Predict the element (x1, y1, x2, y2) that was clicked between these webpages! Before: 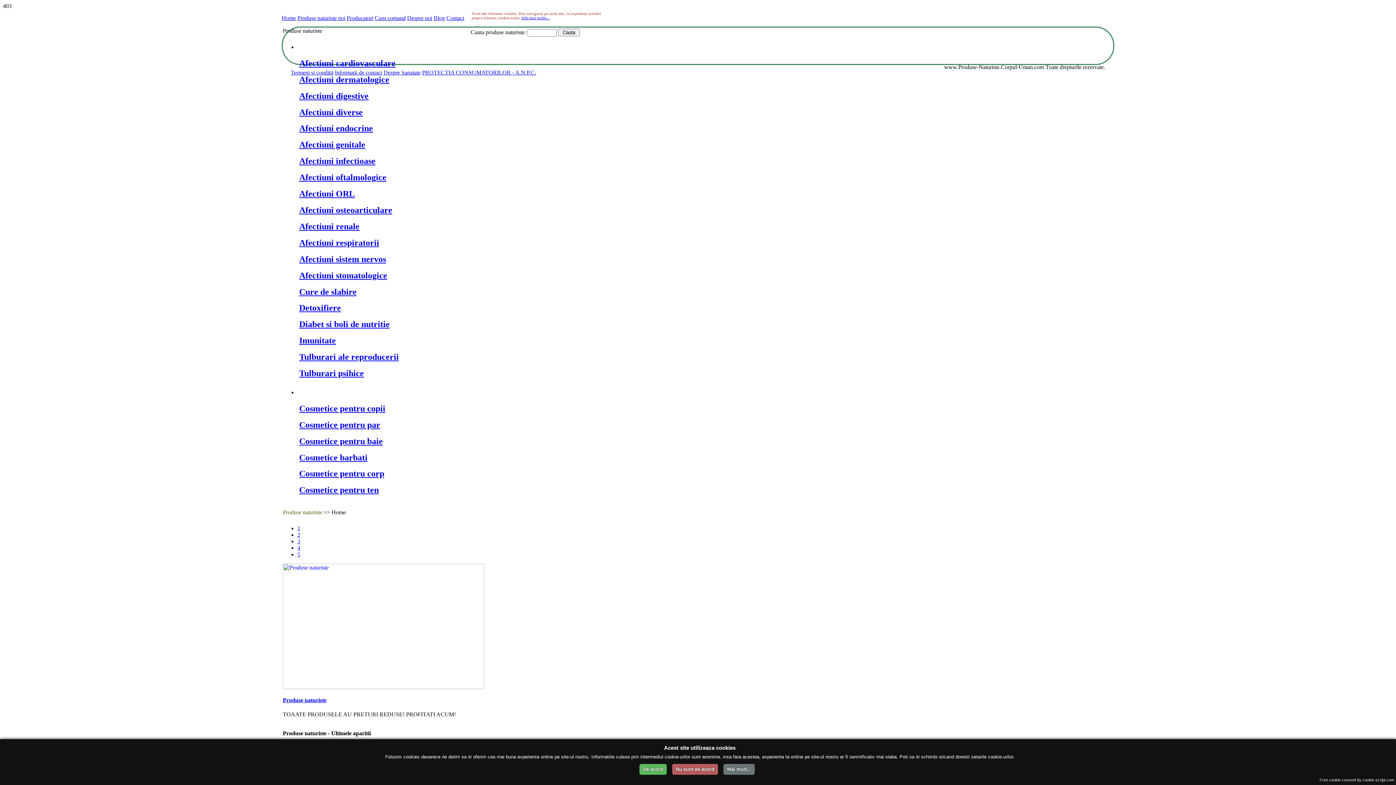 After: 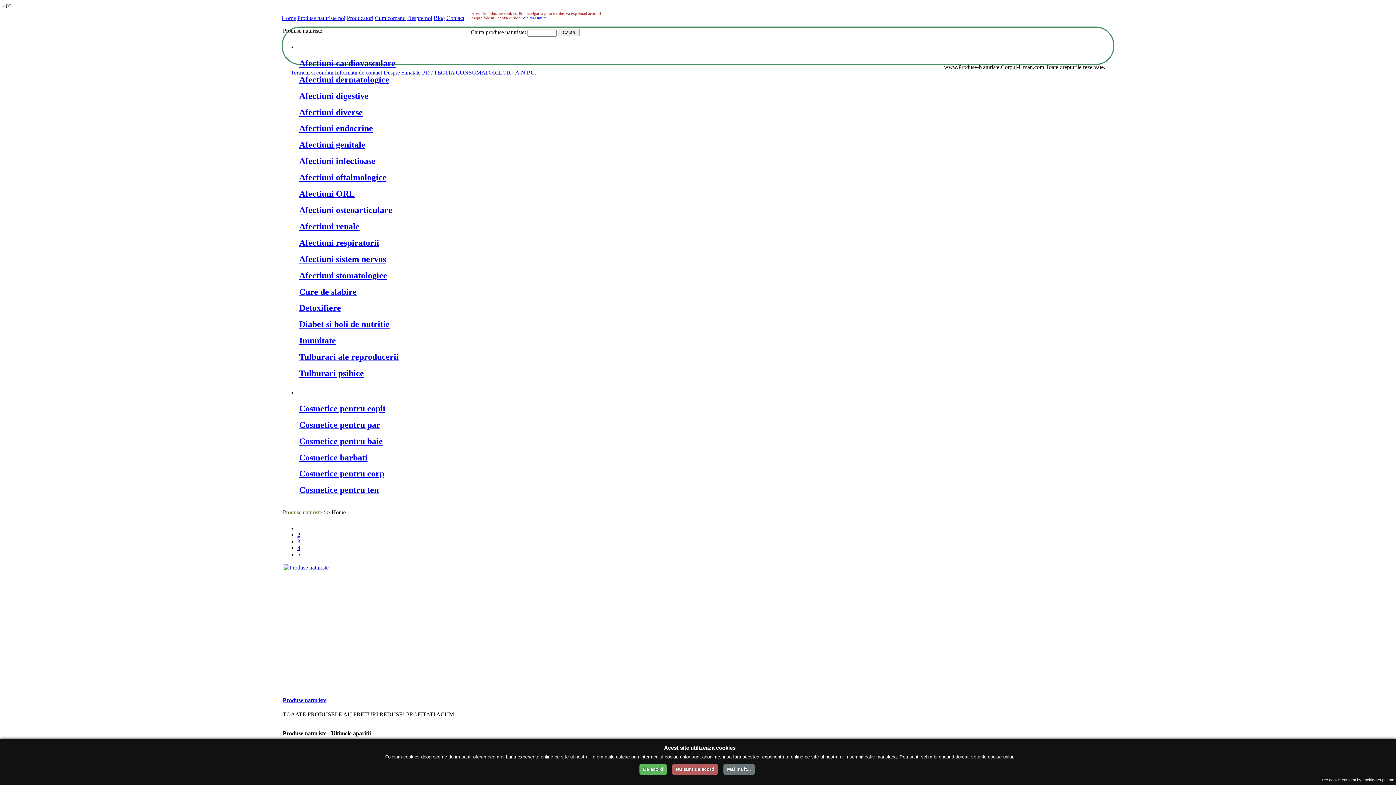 Action: bbox: (297, 525, 300, 531) label: 1